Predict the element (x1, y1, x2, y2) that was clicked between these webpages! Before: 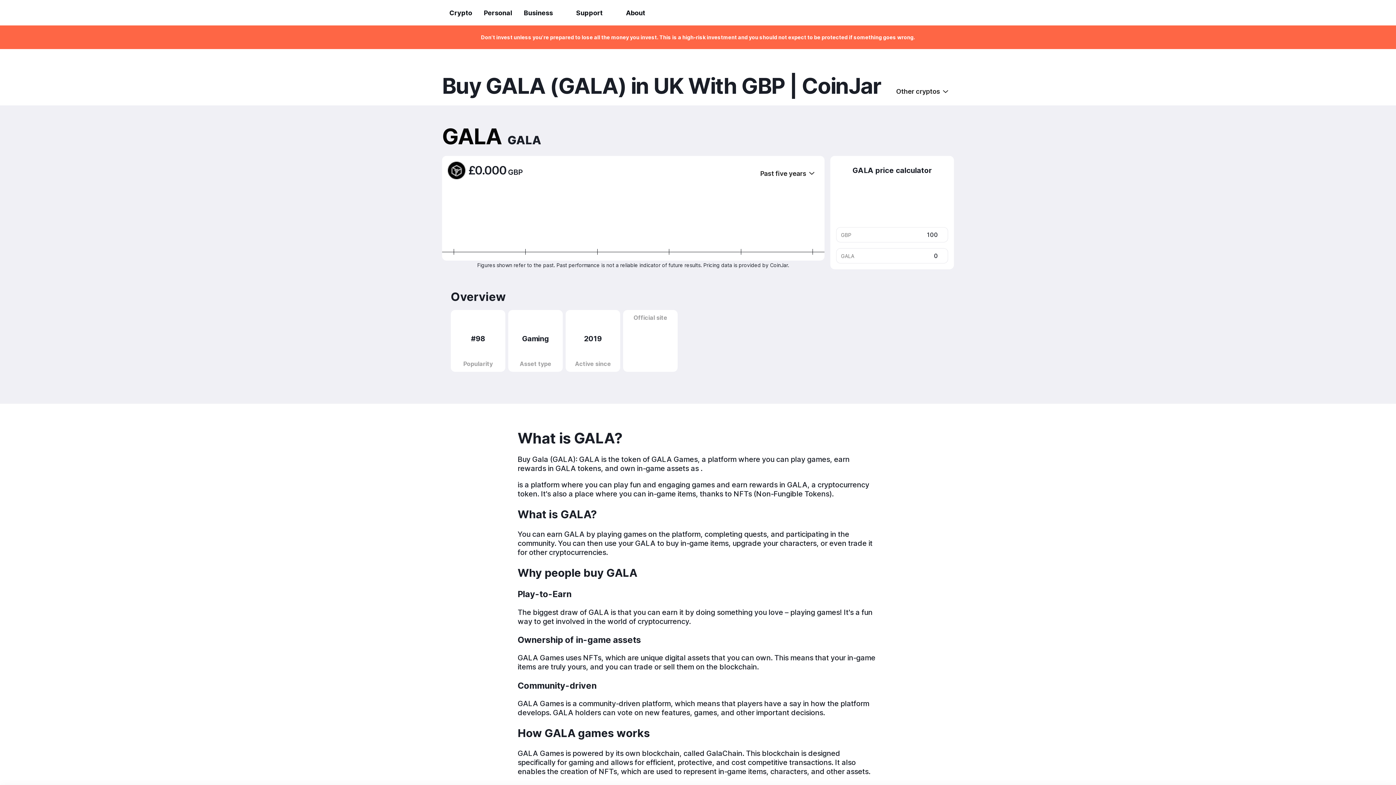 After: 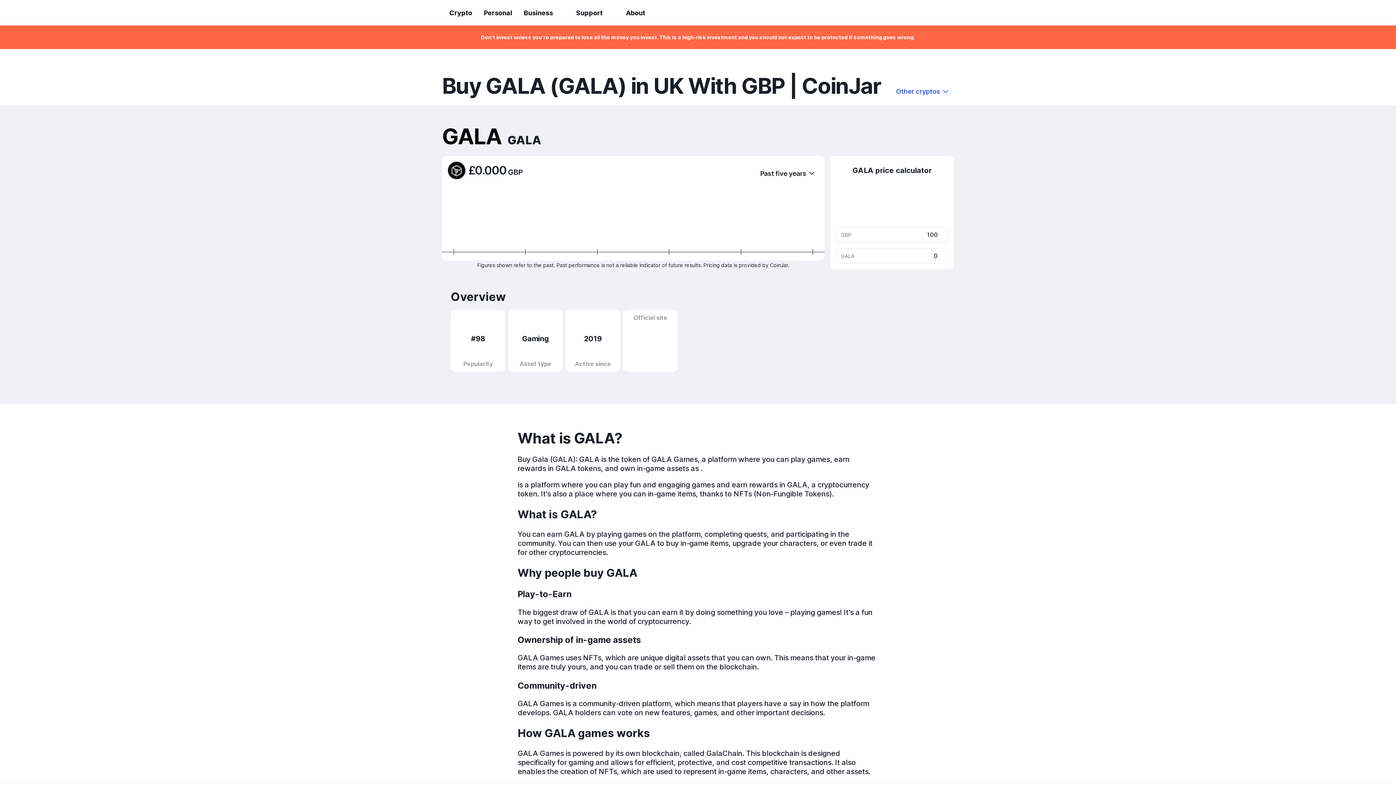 Action: bbox: (890, 83, 954, 99) label: Other cryptos